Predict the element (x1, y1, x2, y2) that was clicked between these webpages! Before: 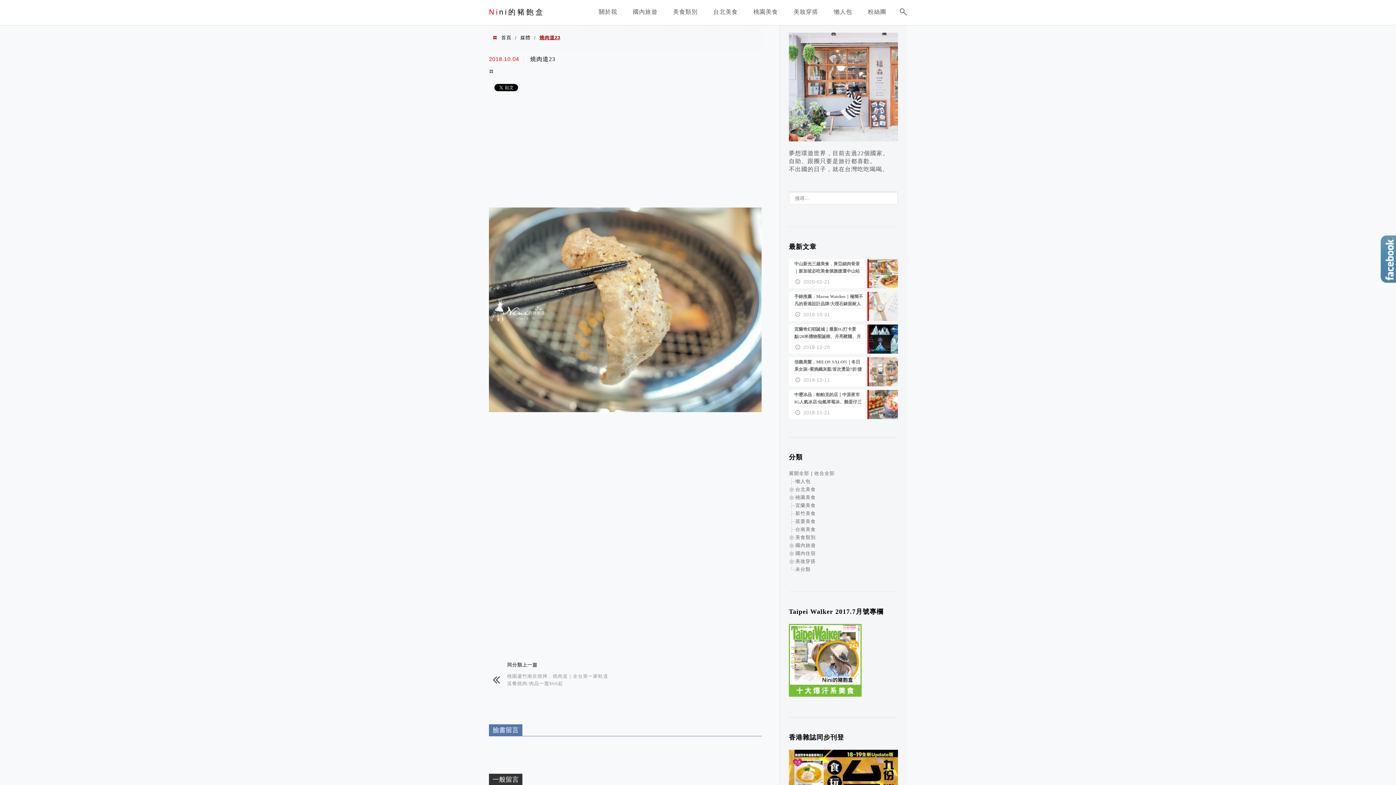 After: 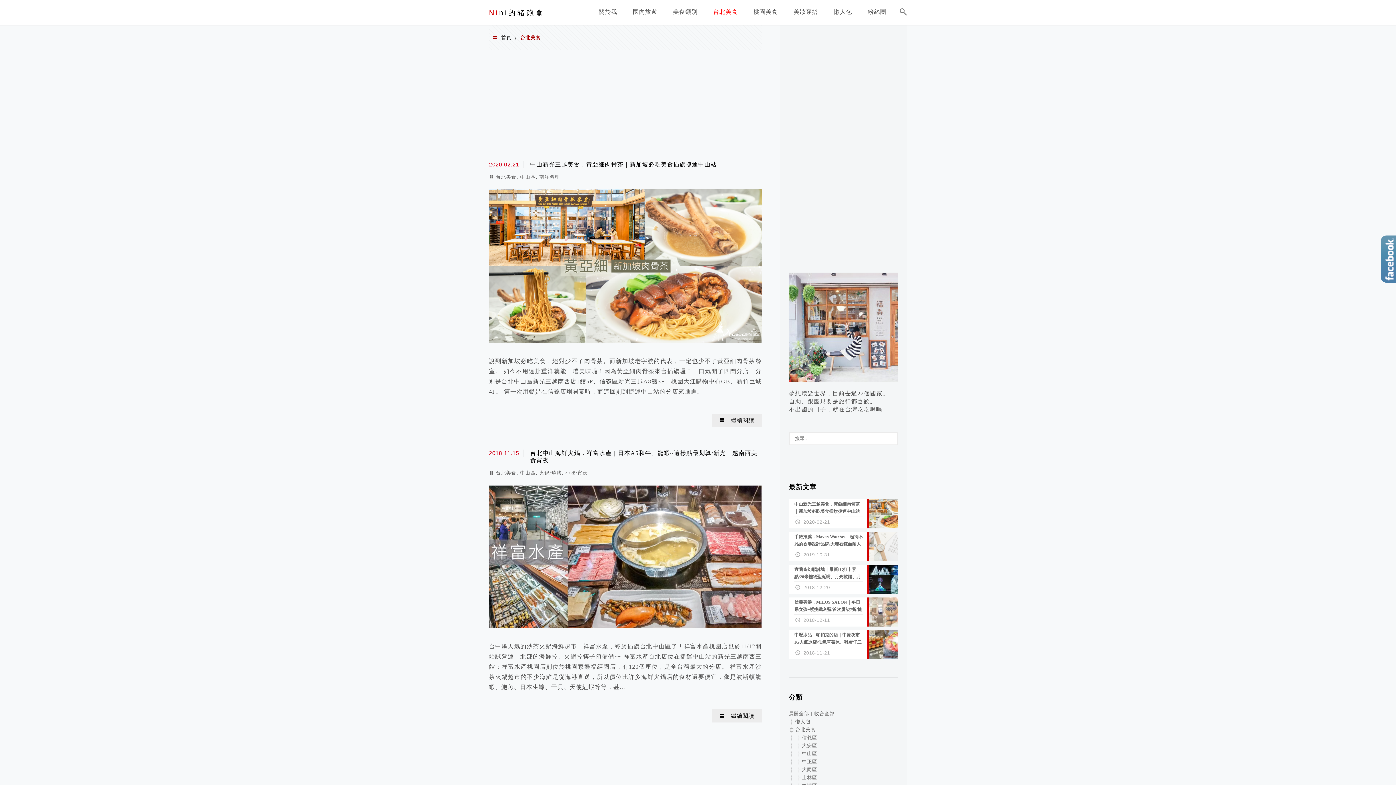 Action: bbox: (709, 3, 741, 23) label: 台北美食